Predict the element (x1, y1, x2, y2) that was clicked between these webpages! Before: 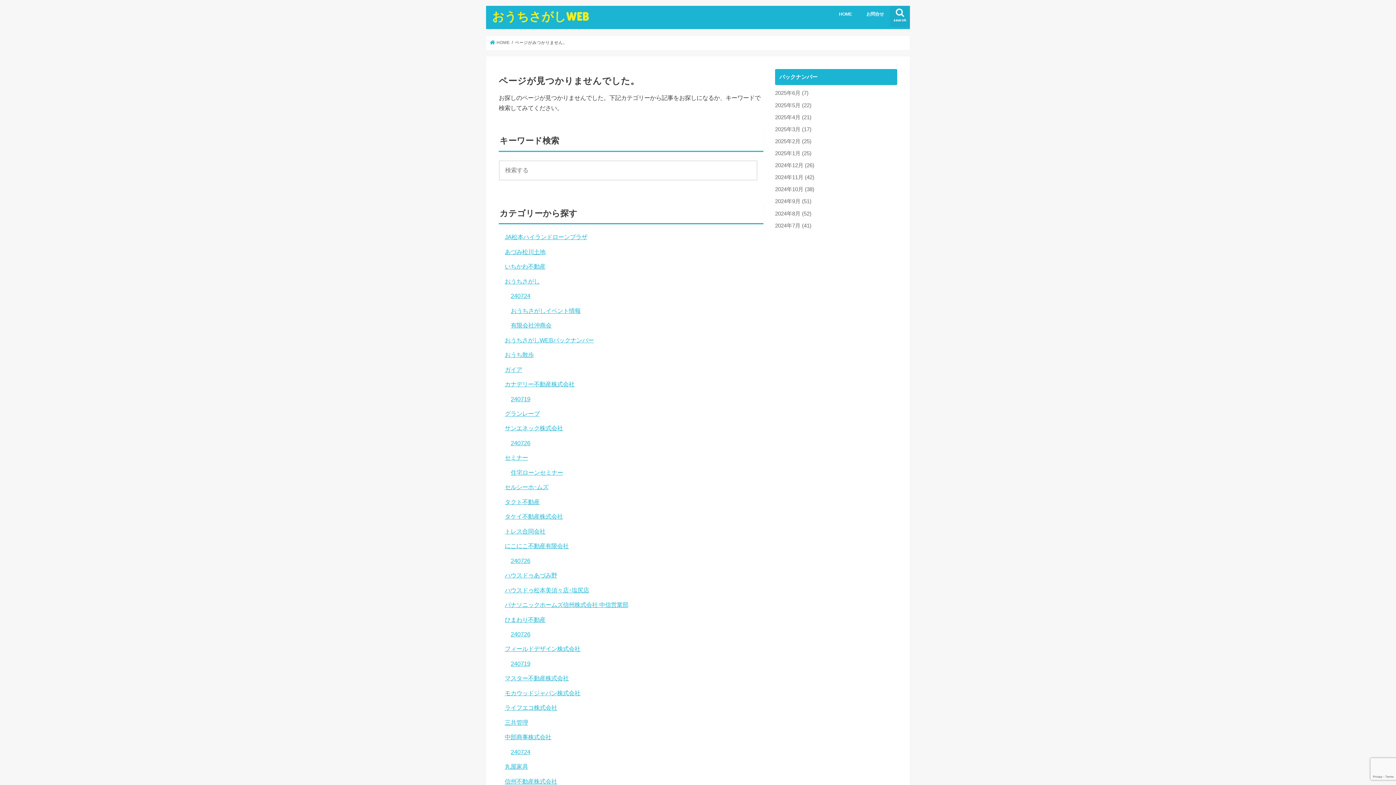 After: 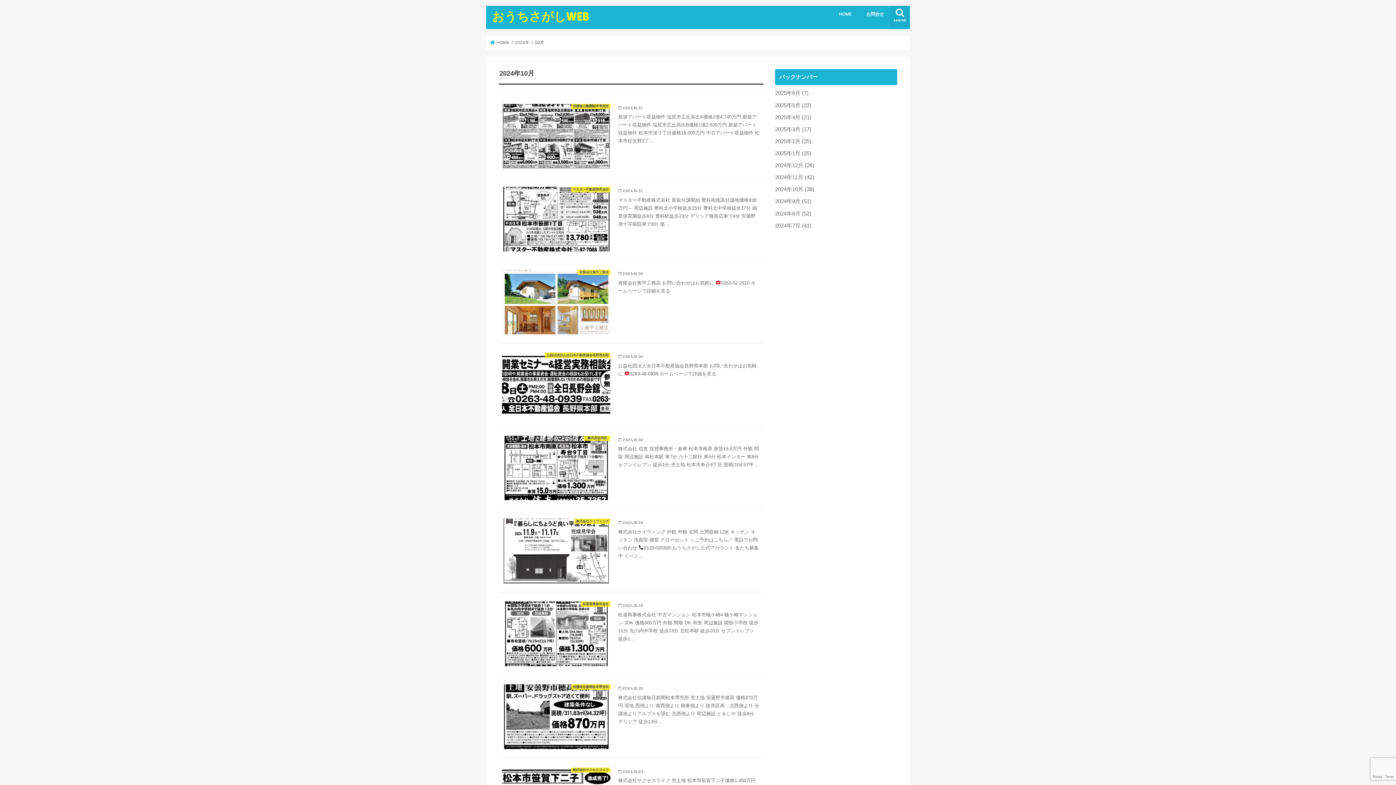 Action: bbox: (775, 186, 814, 192) label: 2024年10月 (38)